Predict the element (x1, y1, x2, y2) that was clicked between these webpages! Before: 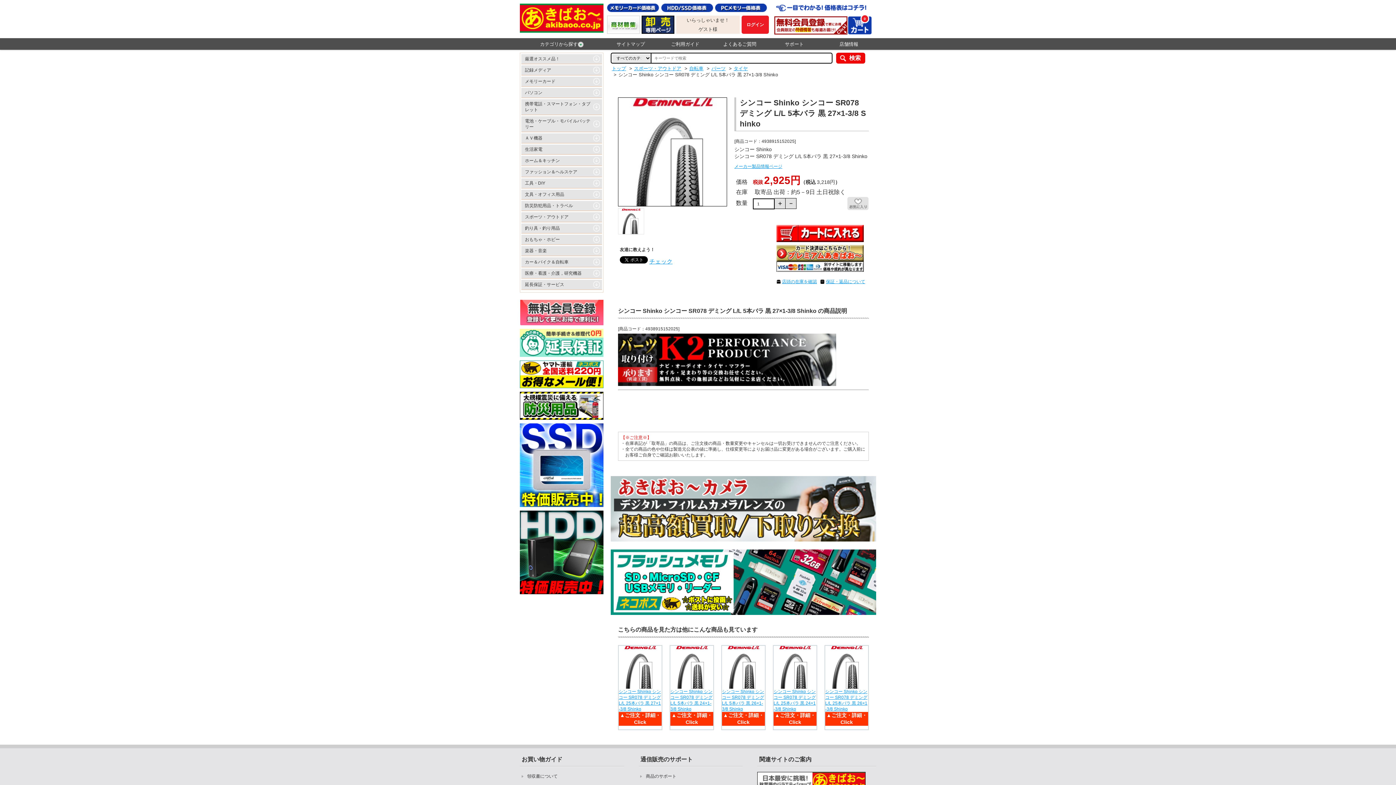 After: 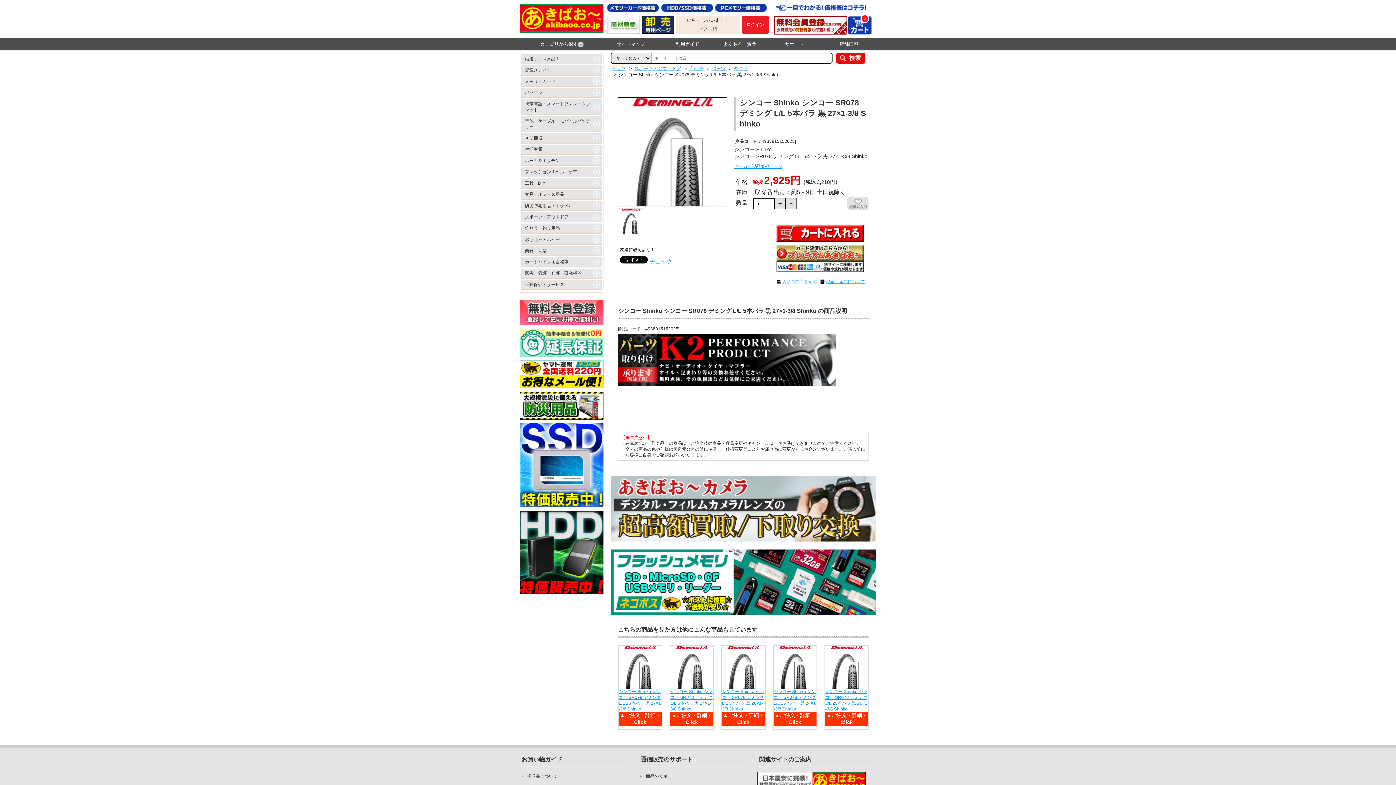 Action: label: 店頭の在庫を確認 bbox: (782, 279, 817, 284)